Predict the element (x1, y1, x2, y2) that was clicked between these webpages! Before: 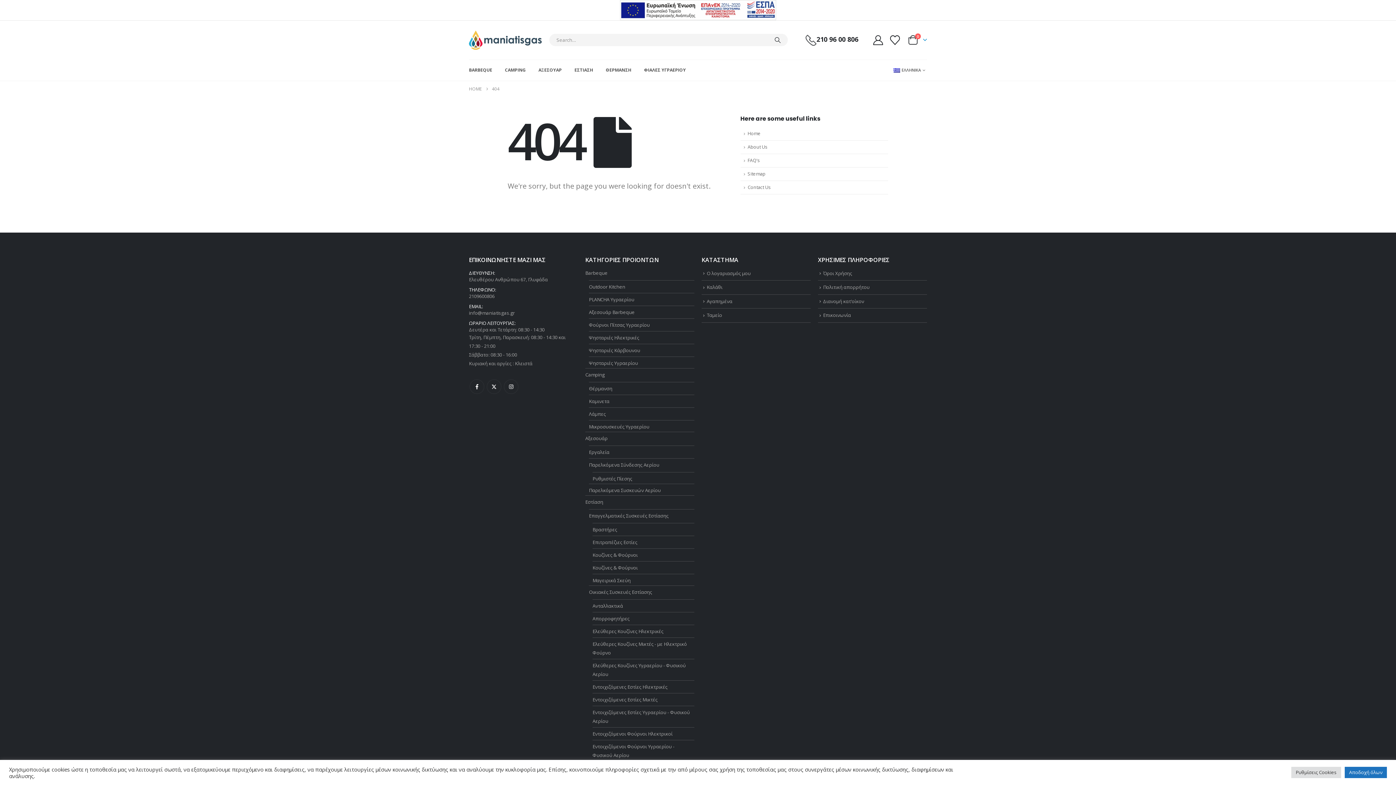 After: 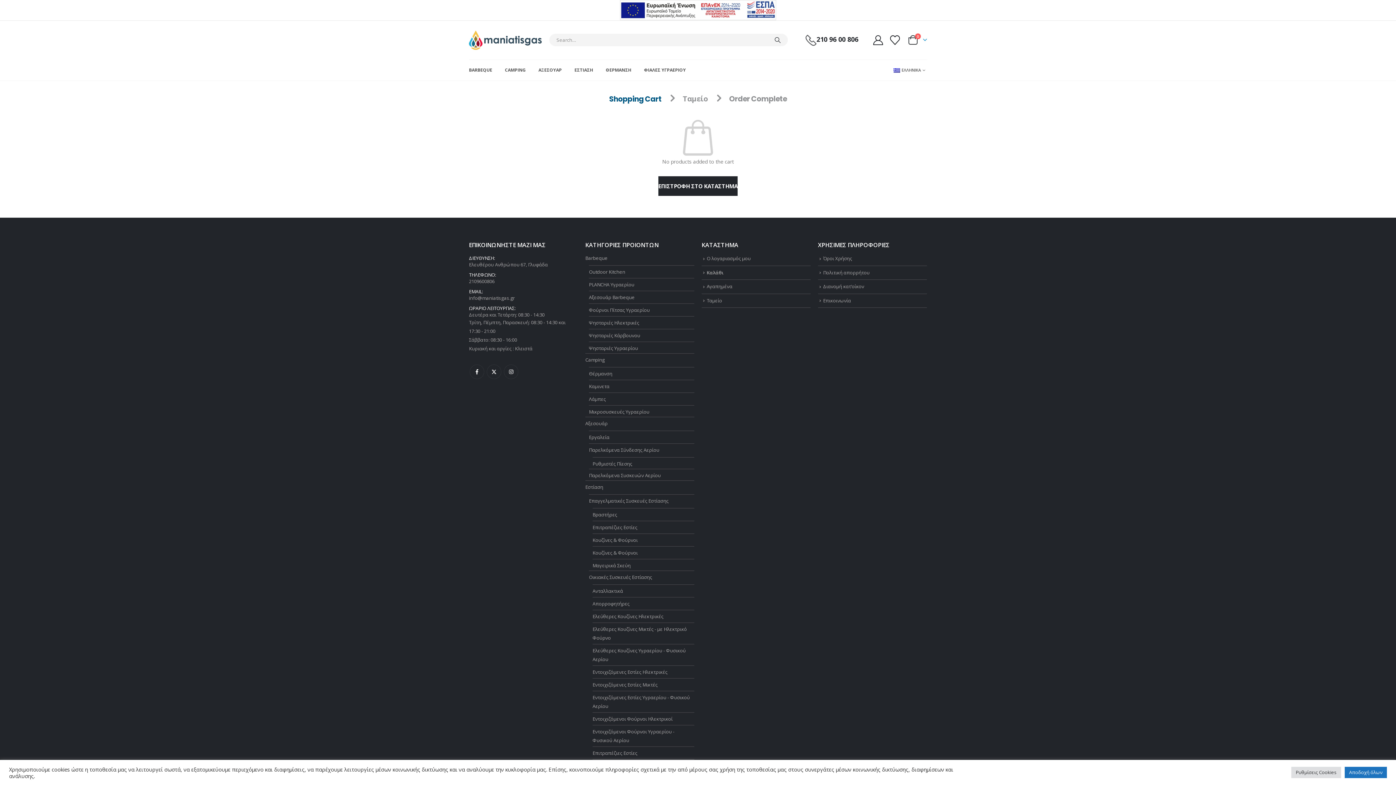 Action: label: Καλάθι bbox: (706, 284, 722, 290)